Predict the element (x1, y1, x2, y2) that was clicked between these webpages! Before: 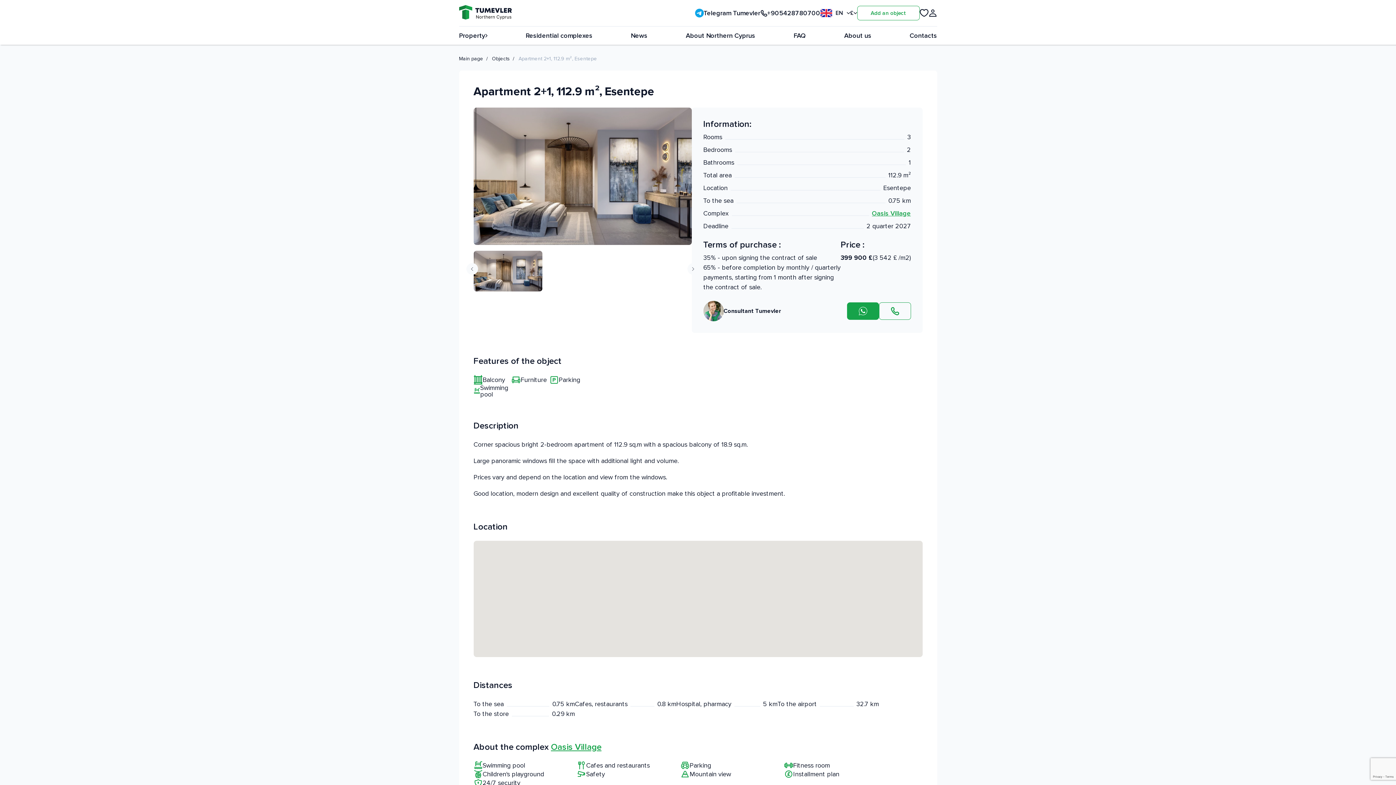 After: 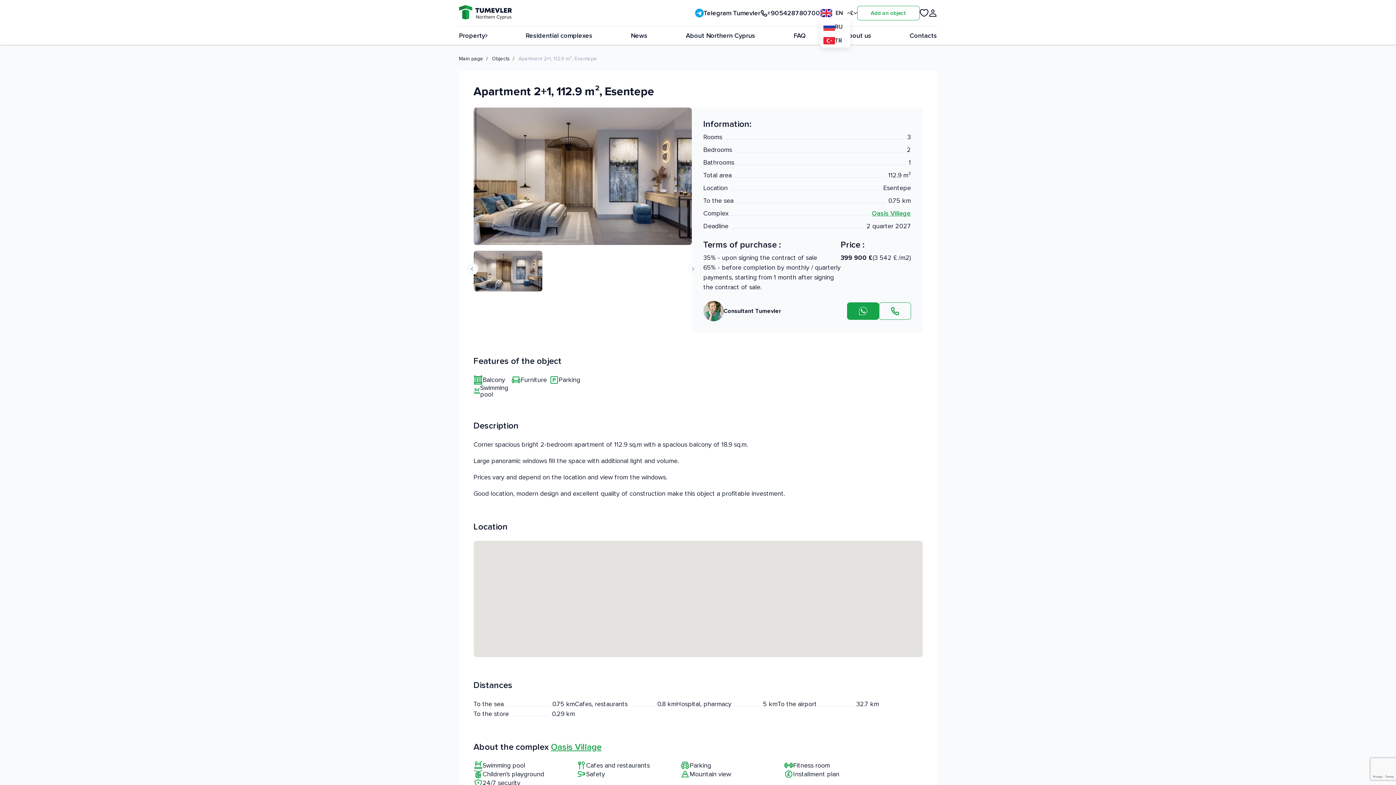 Action: label: EN bbox: (820, 9, 850, 17)